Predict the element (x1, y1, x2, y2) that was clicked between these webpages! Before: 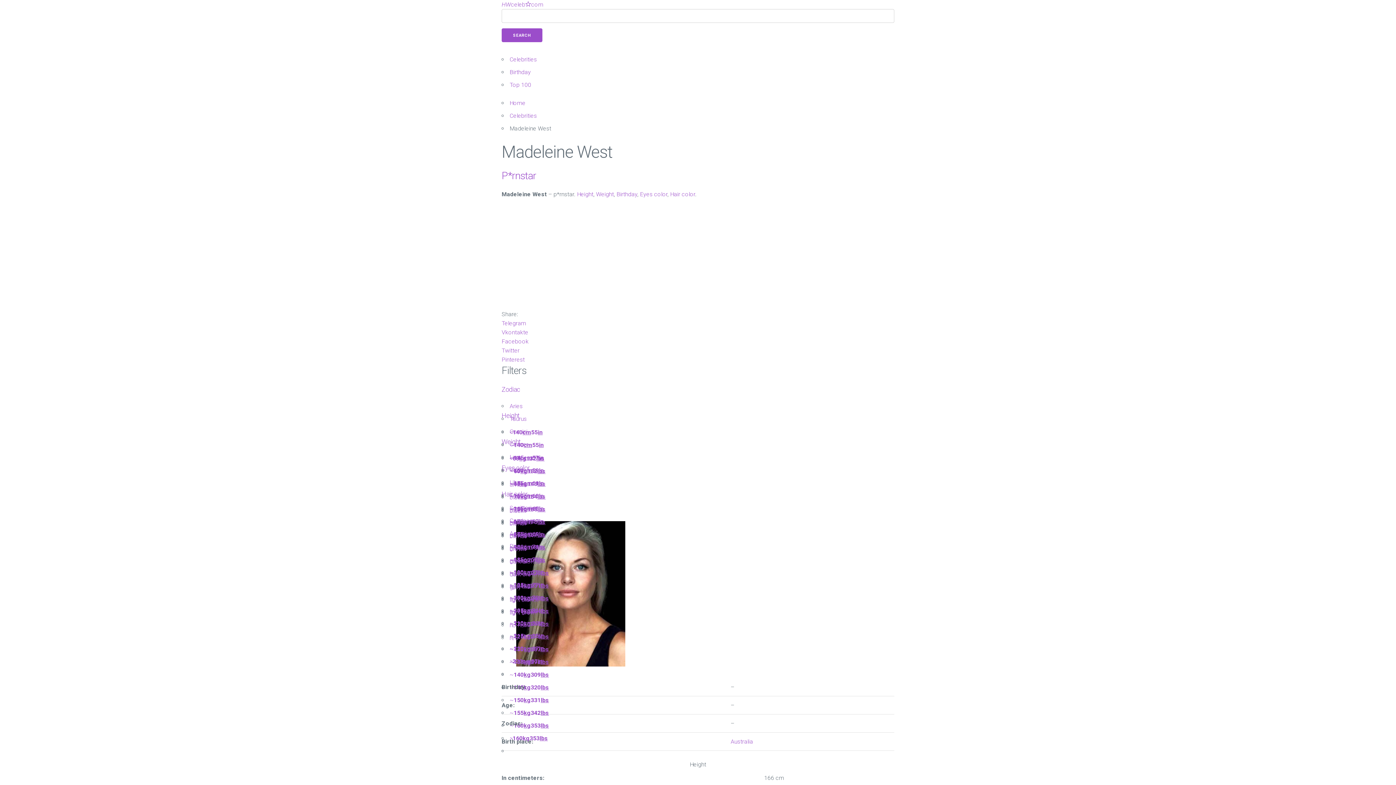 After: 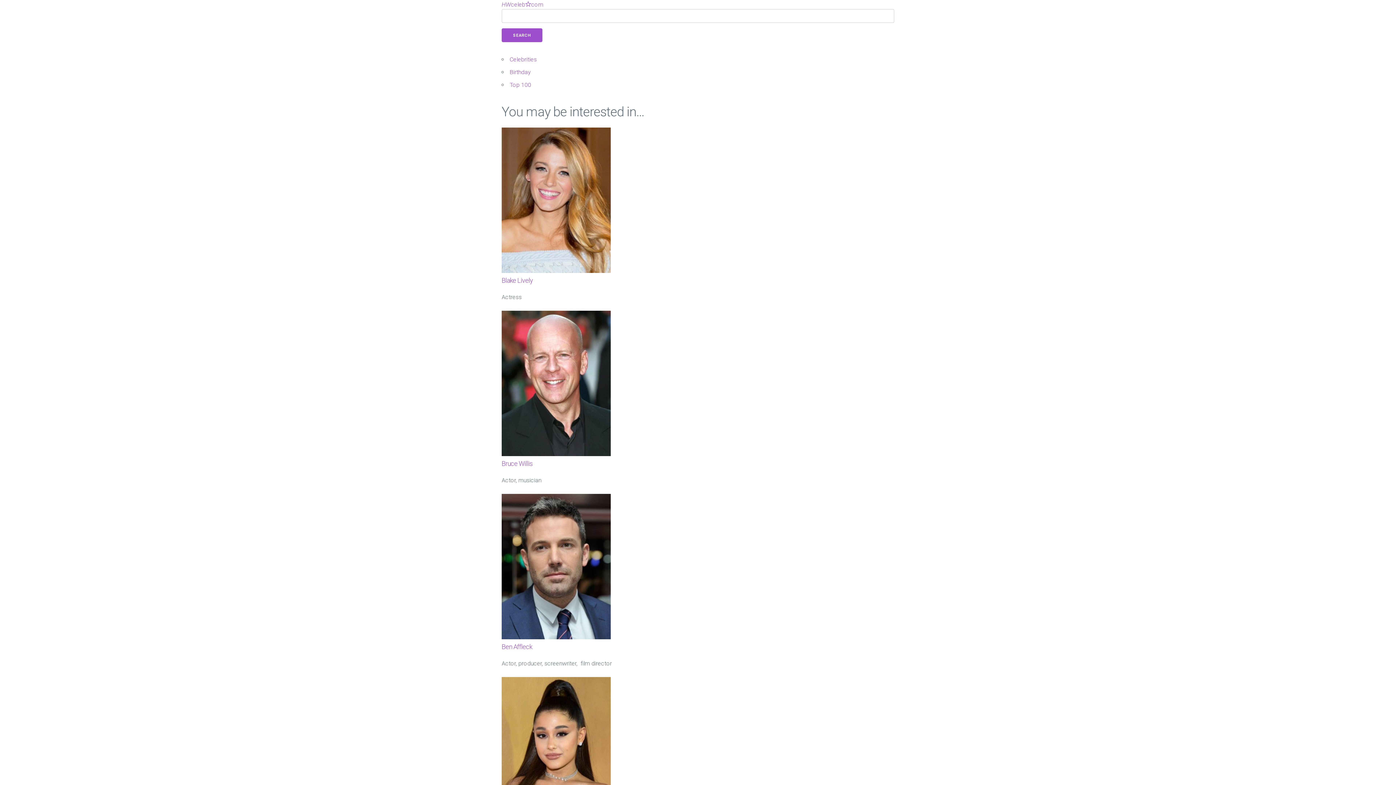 Action: label: Home bbox: (509, 99, 525, 106)